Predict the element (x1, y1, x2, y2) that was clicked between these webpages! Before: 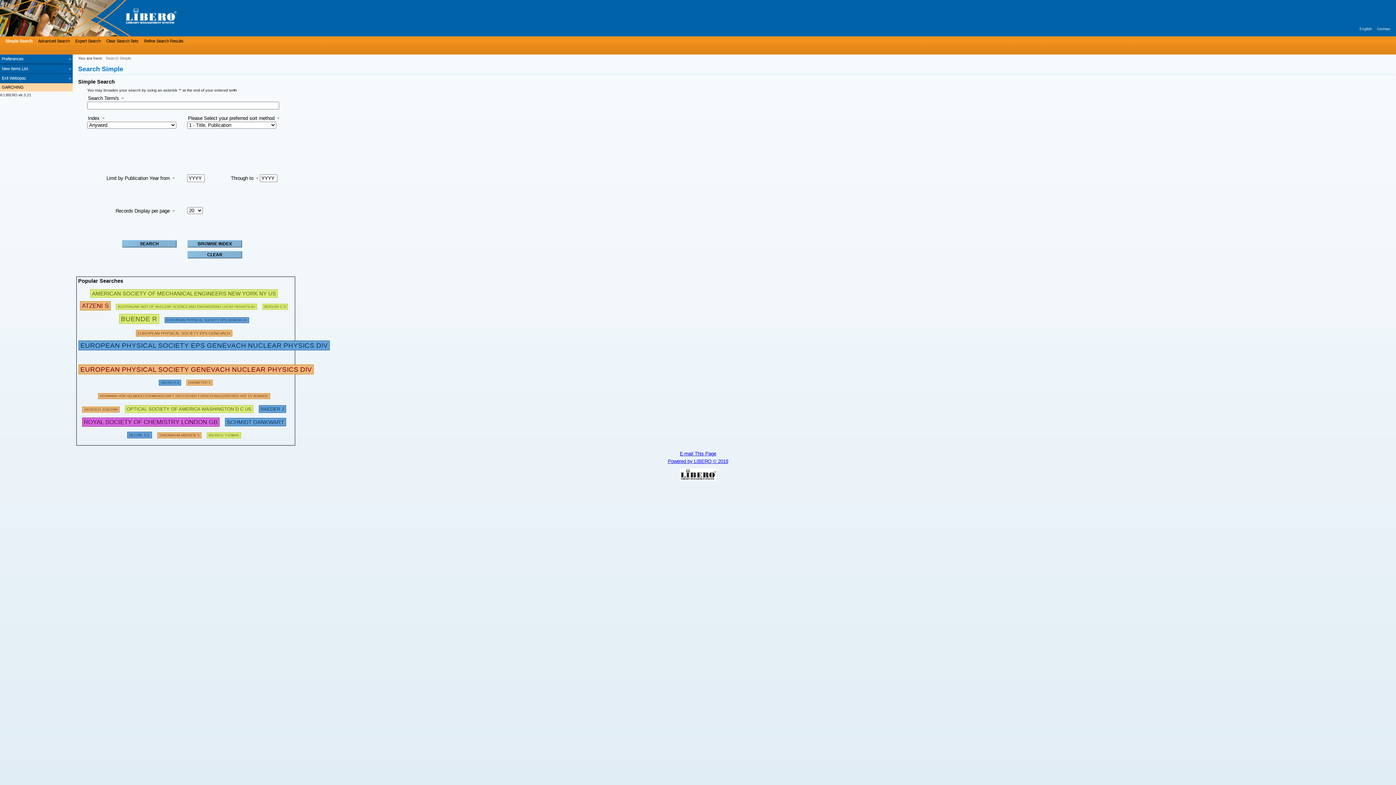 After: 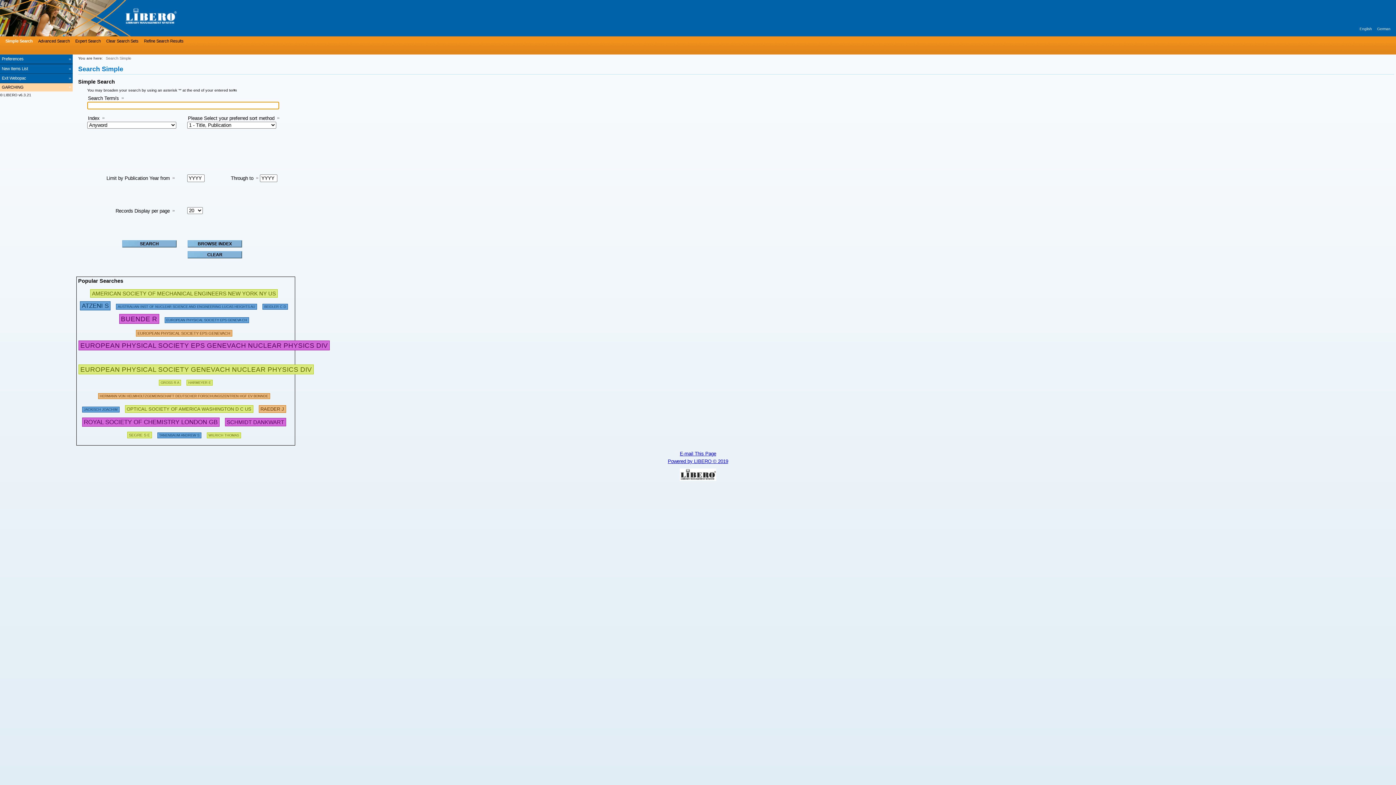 Action: bbox: (0, 0, 218, 36)